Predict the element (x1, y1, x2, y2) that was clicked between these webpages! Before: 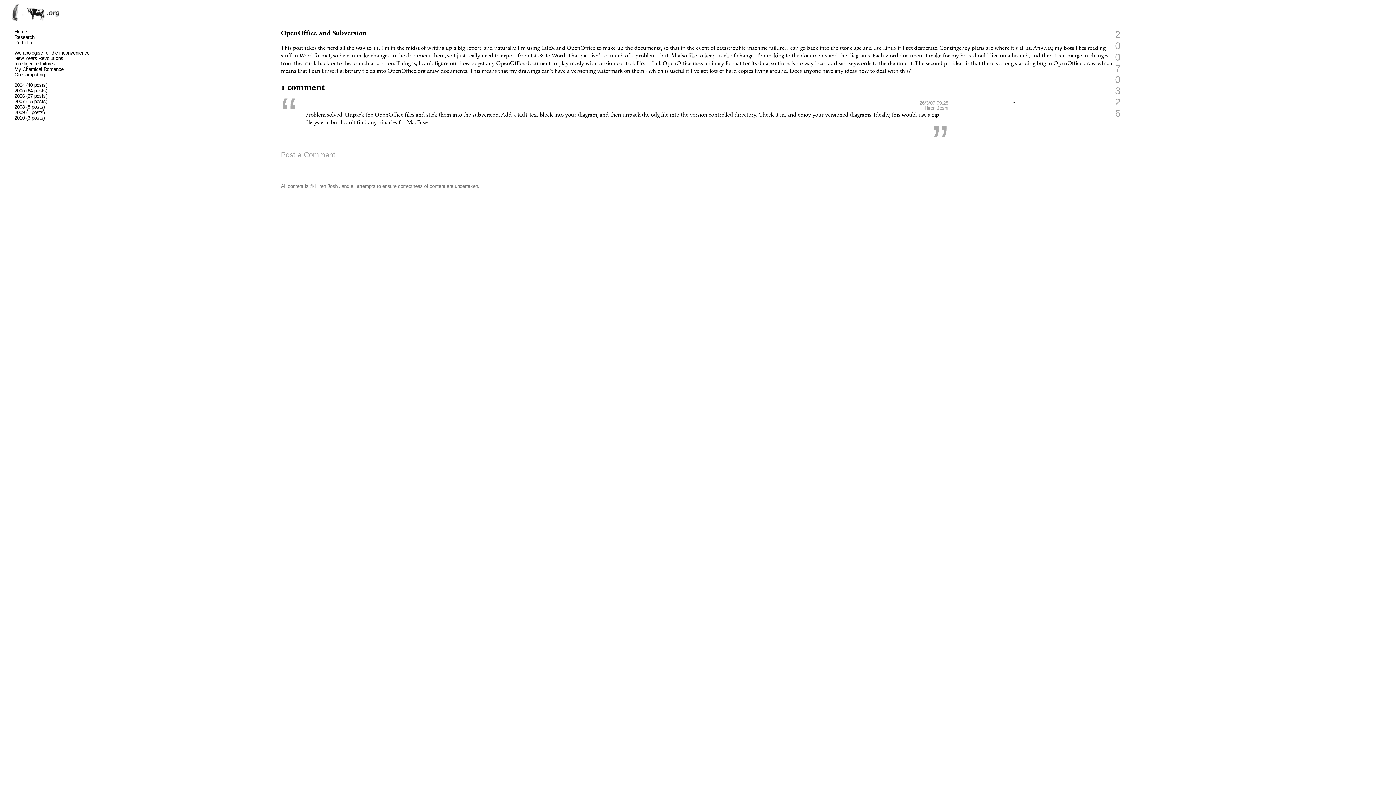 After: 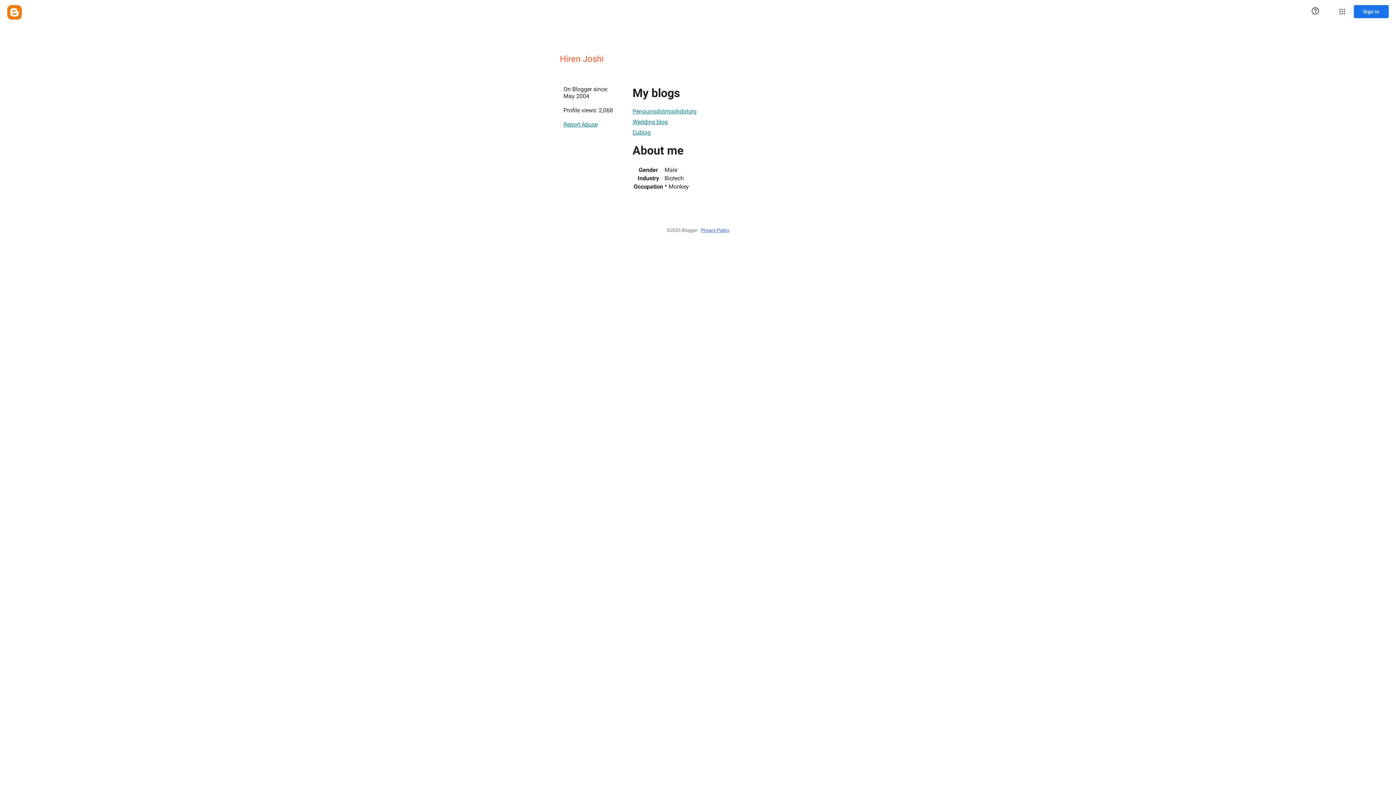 Action: label: Hiren Joshi bbox: (924, 105, 948, 110)